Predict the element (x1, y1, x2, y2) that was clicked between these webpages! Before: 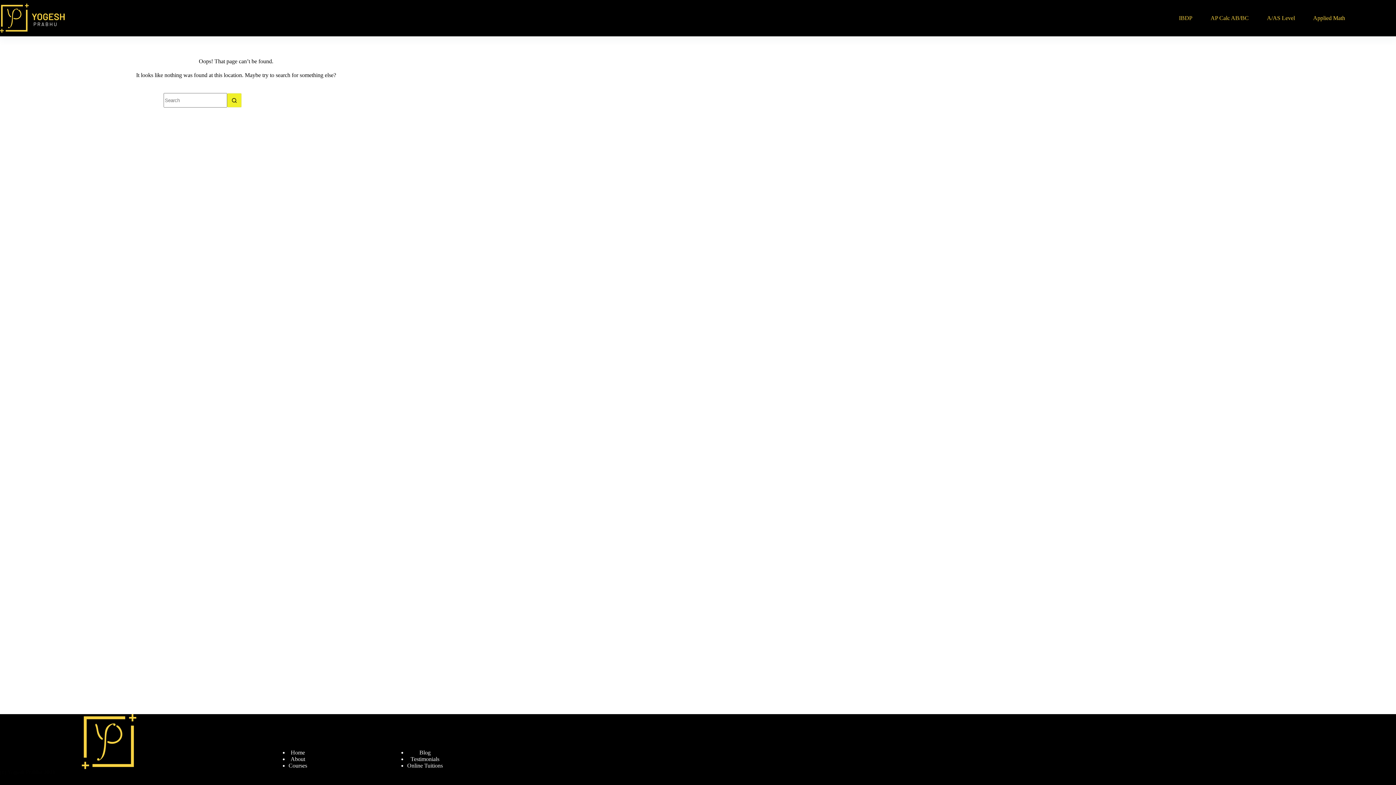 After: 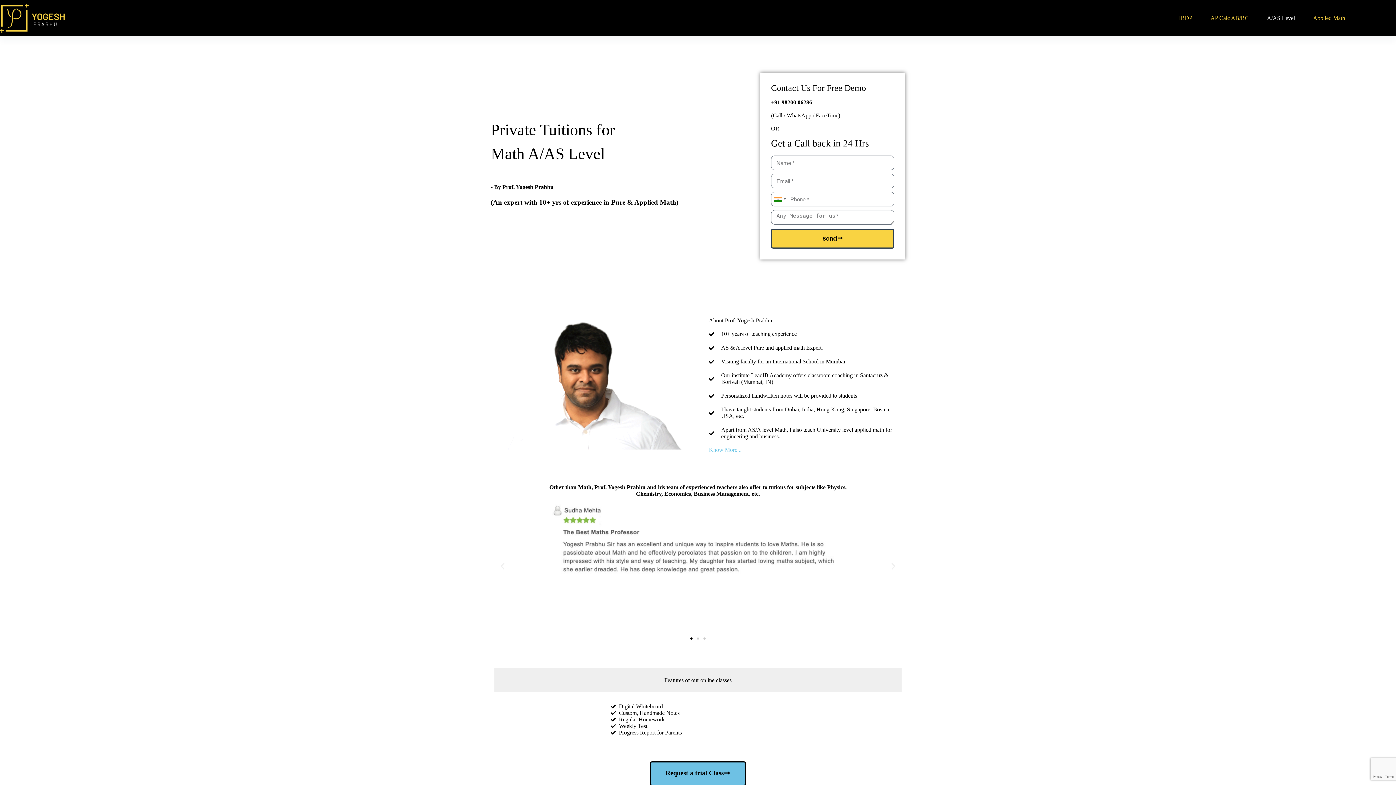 Action: label: A/AS Level bbox: (1258, 0, 1304, 36)